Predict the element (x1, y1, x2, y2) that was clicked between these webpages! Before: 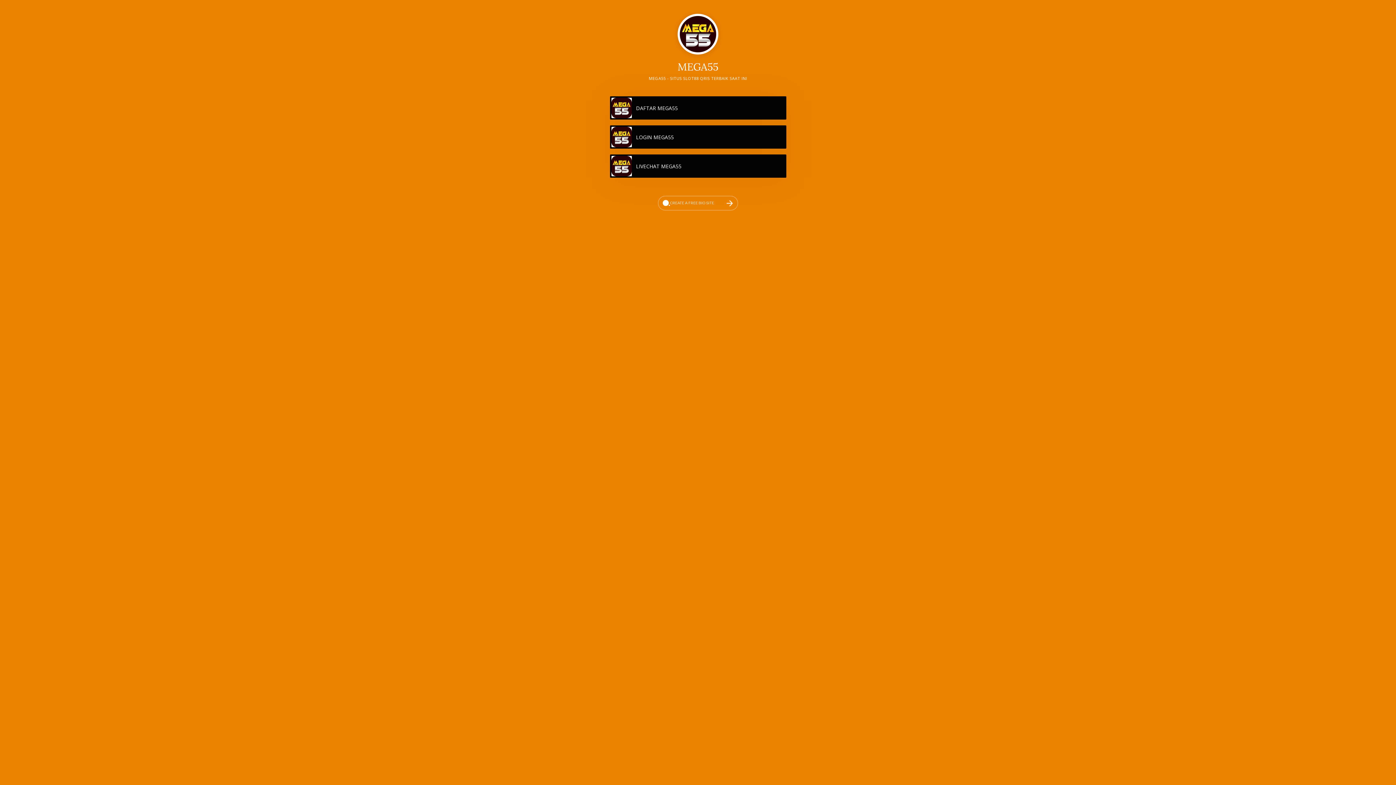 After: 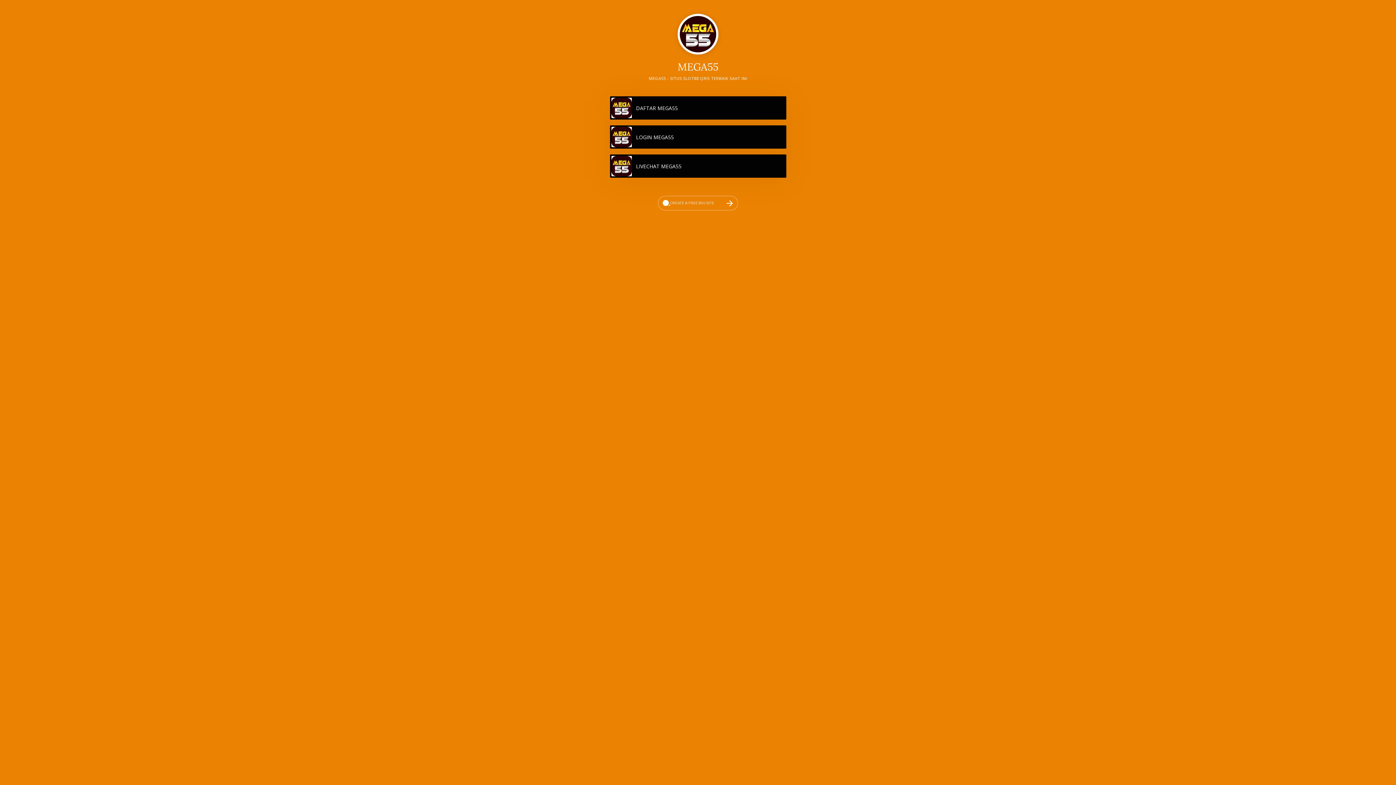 Action: bbox: (610, 125, 786, 148) label: LOGIN MEGA55 